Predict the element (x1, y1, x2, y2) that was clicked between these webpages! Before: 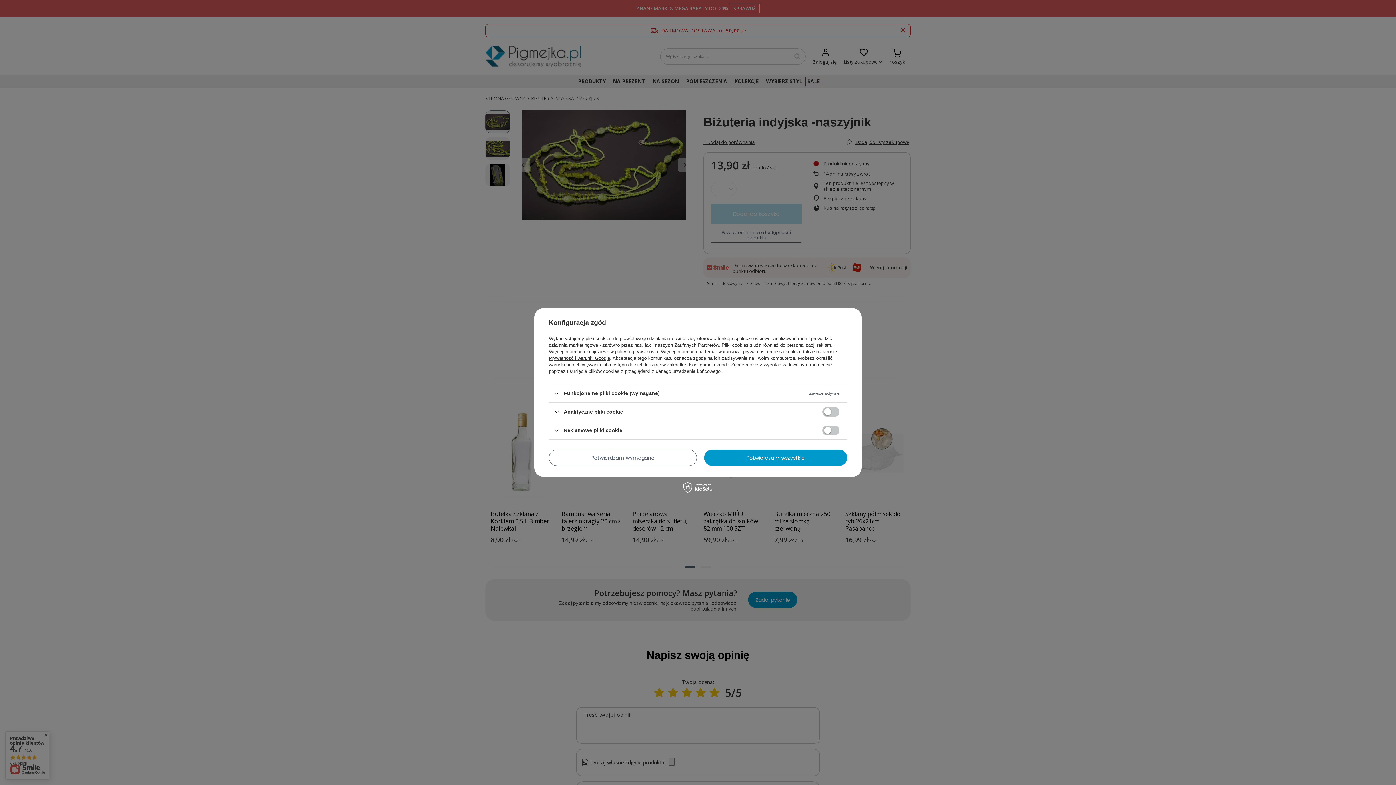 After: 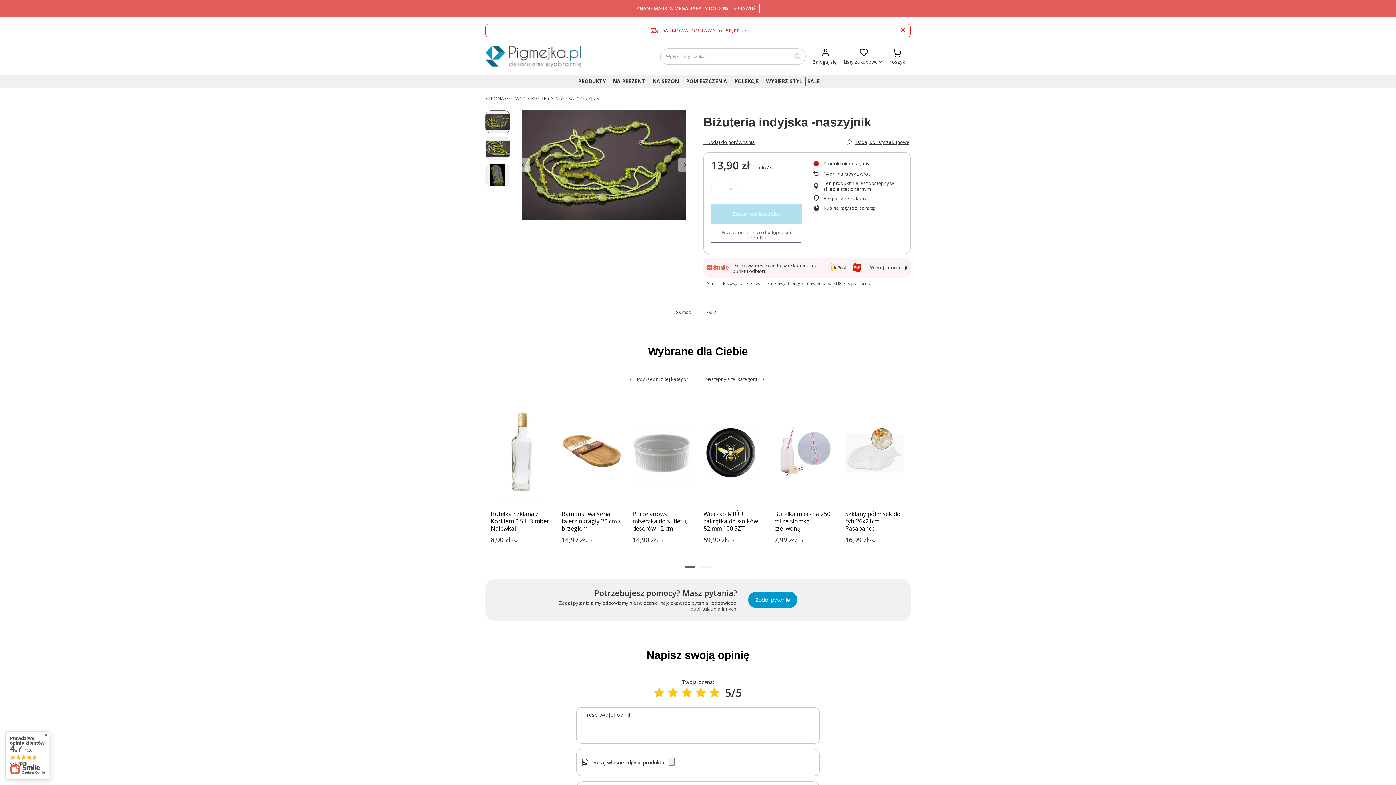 Action: bbox: (549, 449, 697, 466) label: Potwierdzam wymagane